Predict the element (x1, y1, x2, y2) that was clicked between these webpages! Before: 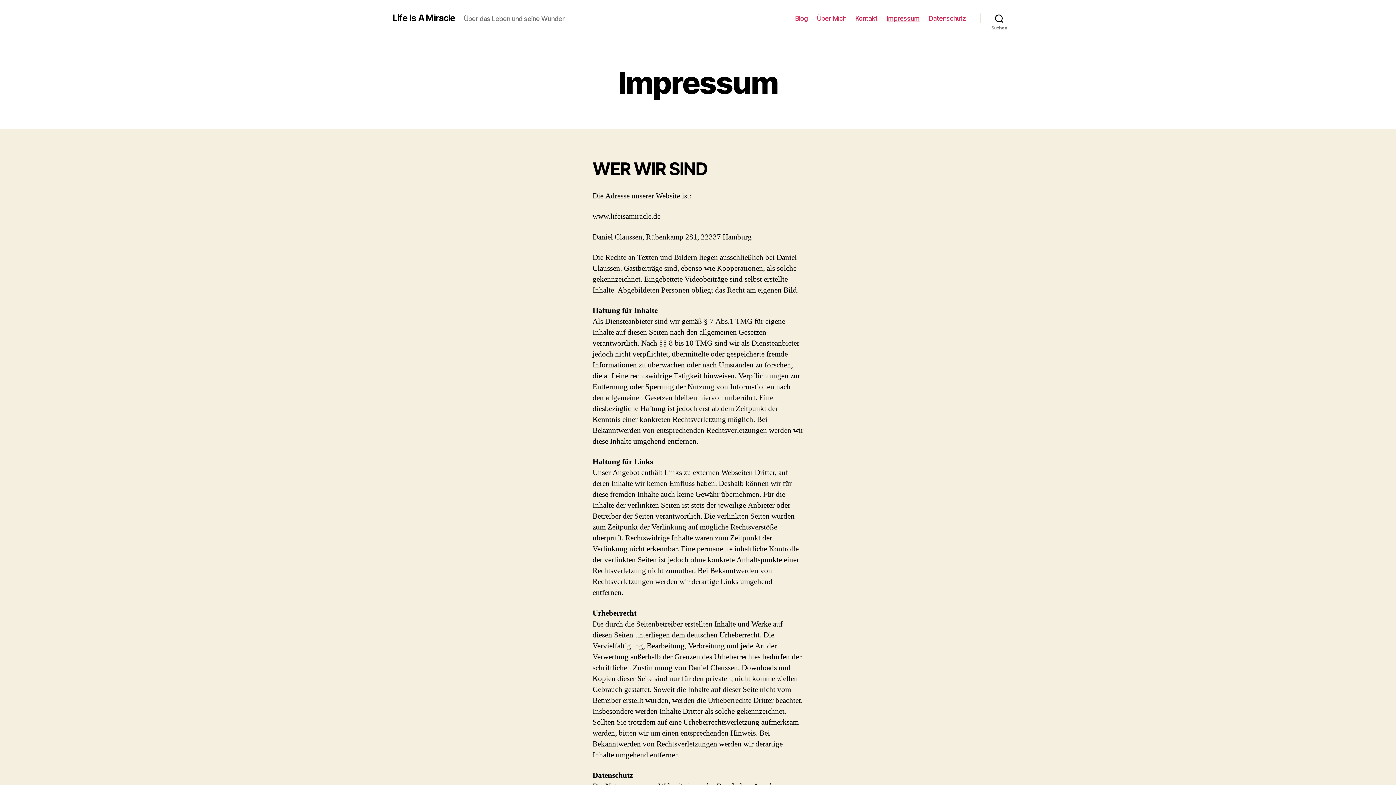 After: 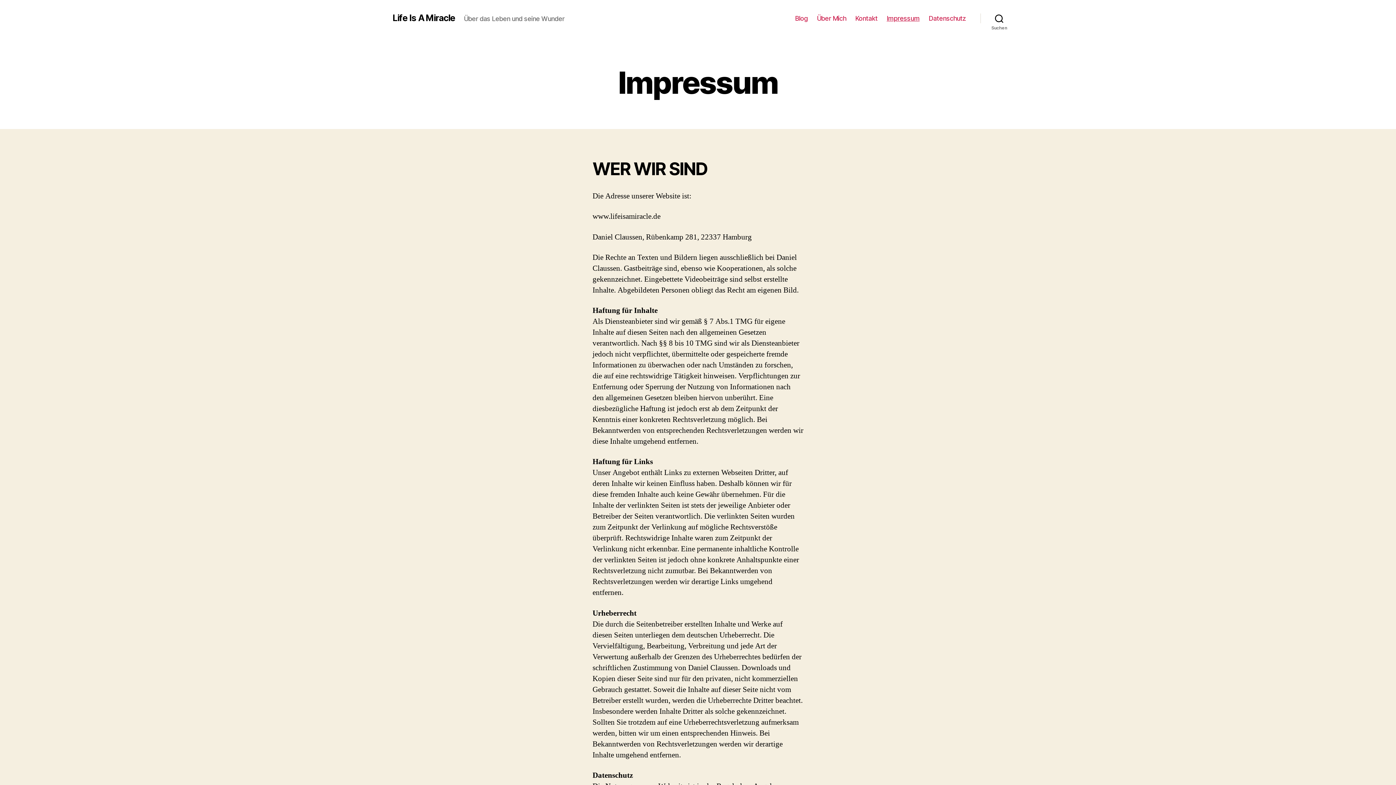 Action: label: Impressum bbox: (886, 14, 919, 22)